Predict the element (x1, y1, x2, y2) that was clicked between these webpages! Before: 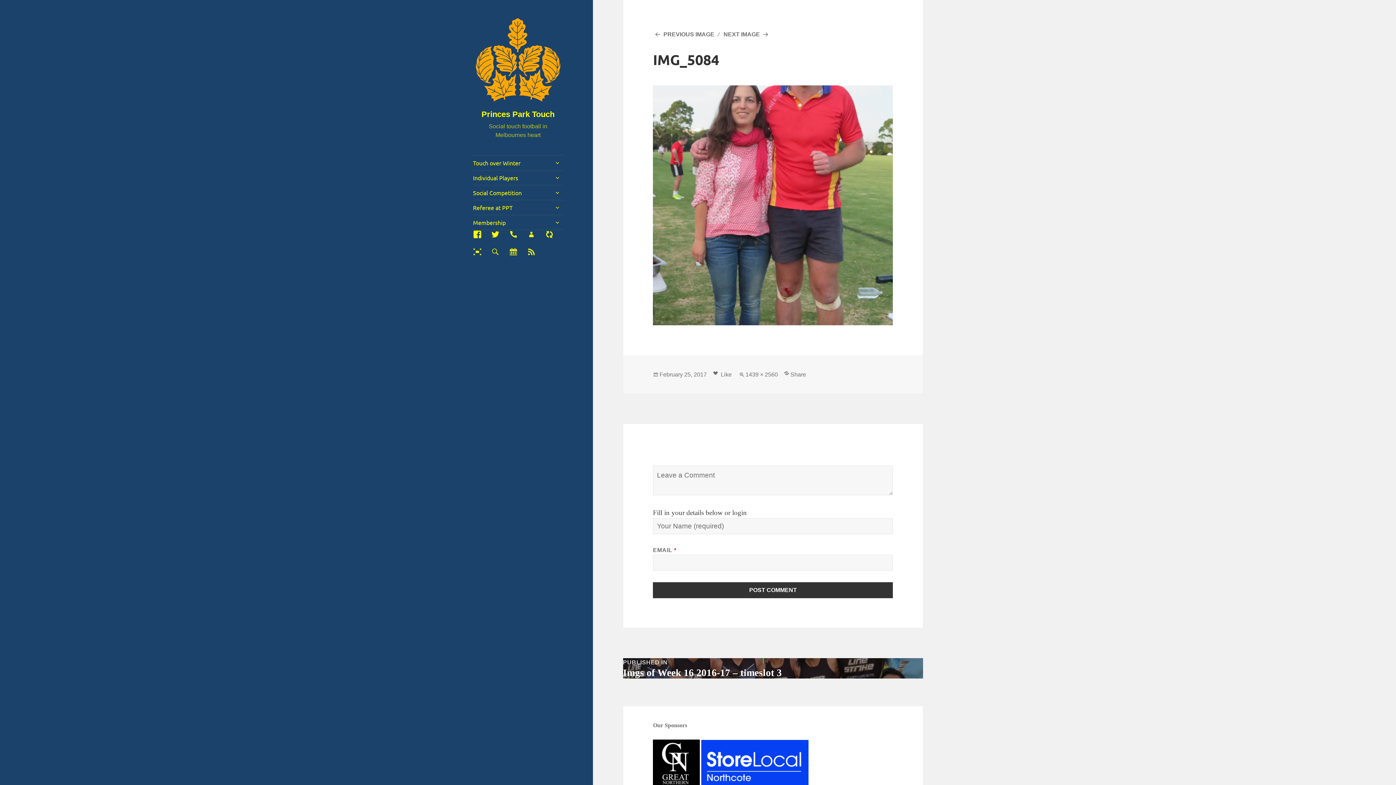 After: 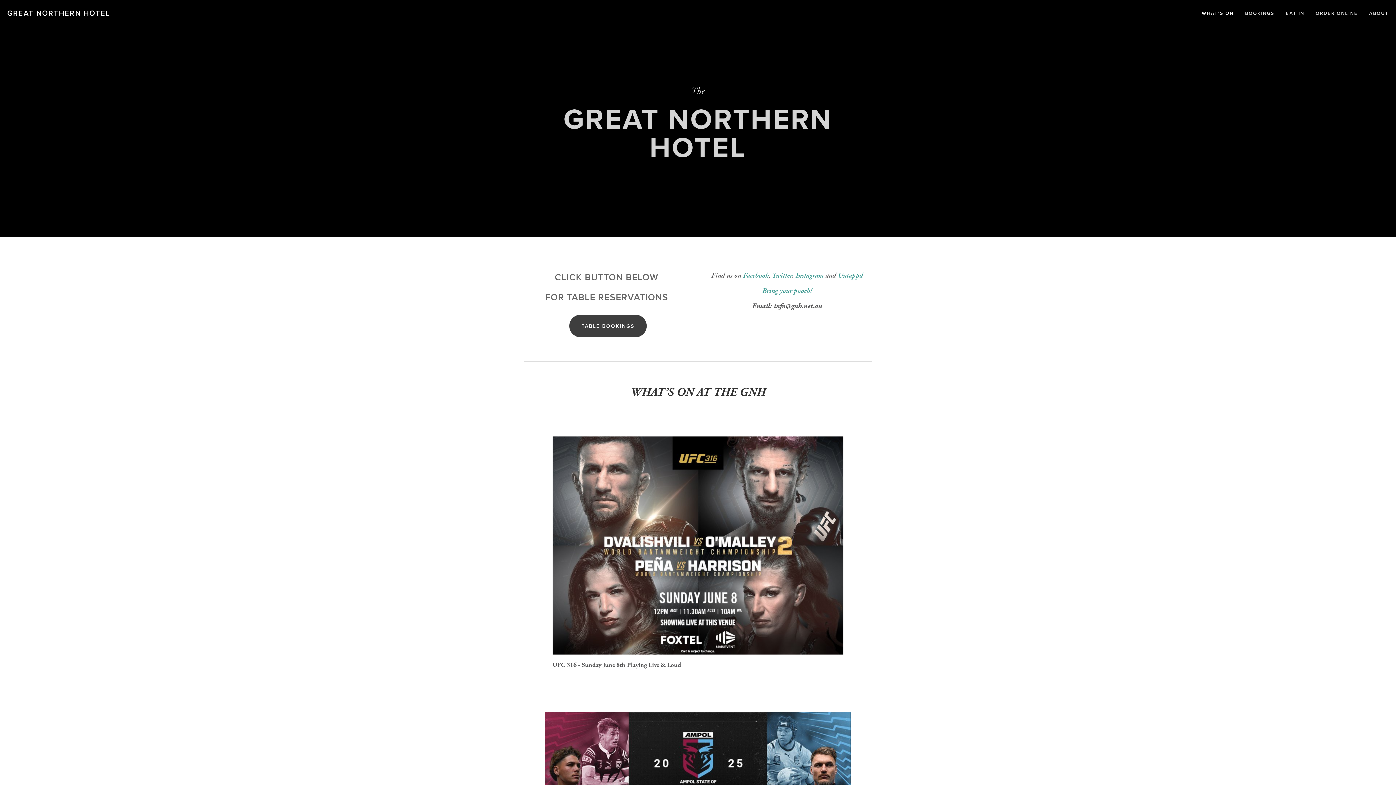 Action: bbox: (653, 764, 700, 771)